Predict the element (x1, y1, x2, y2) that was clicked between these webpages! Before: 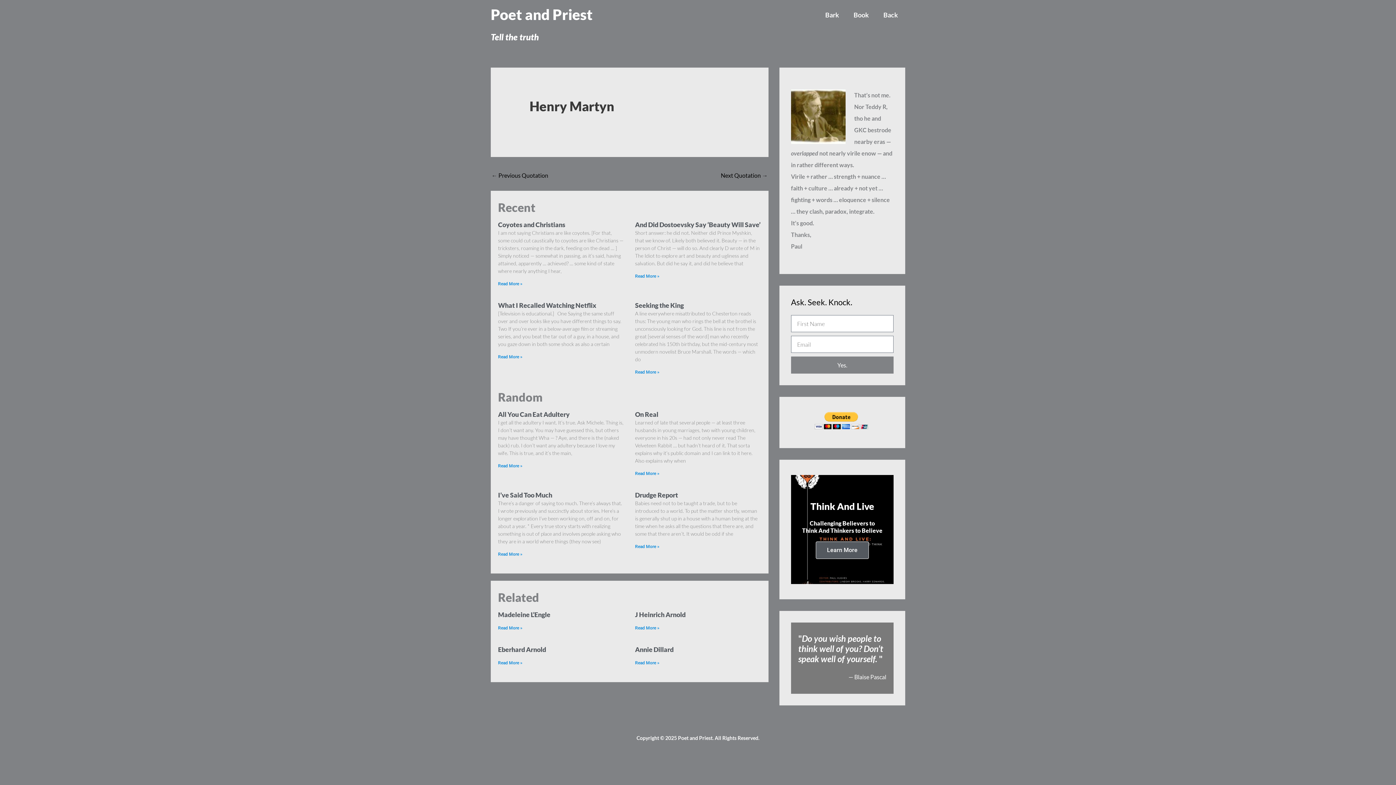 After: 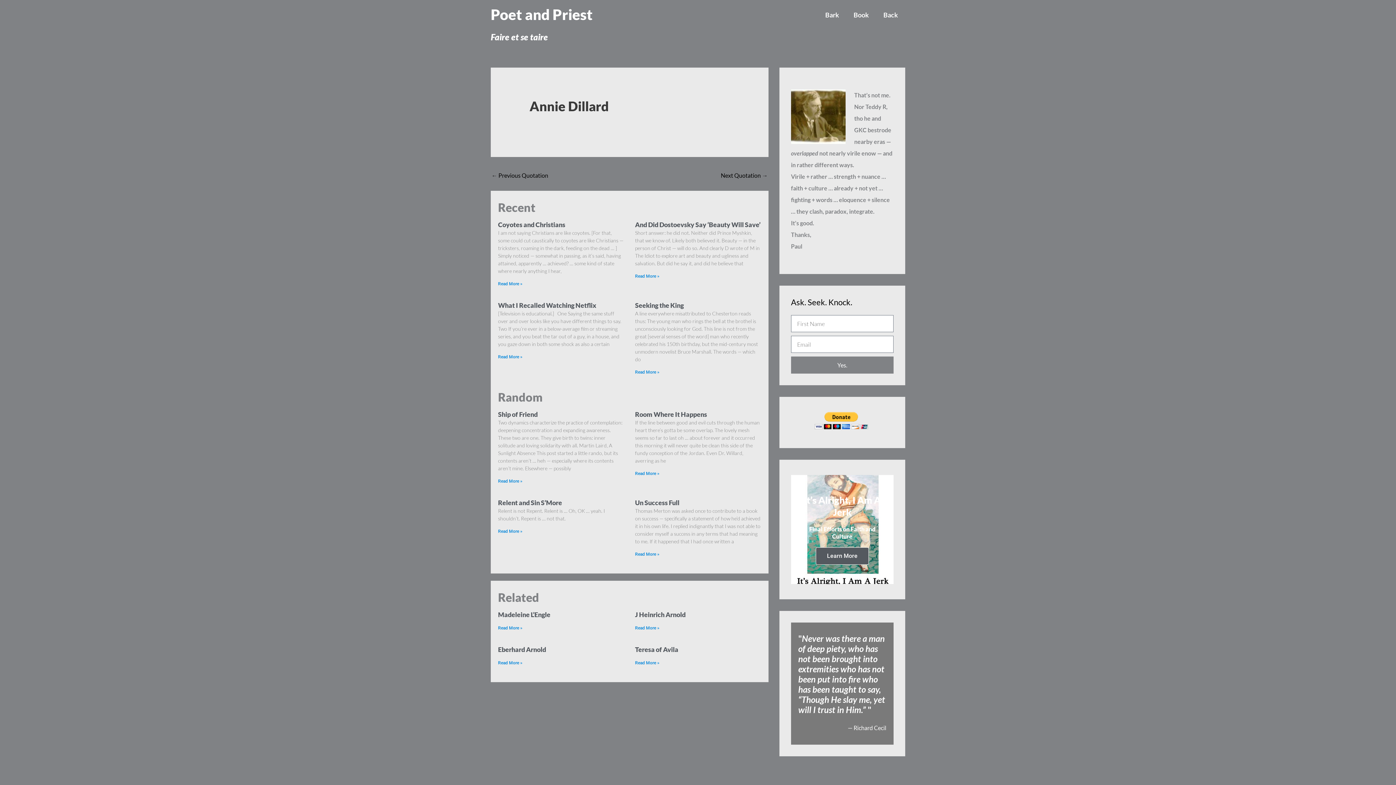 Action: bbox: (635, 645, 673, 653) label: Annie Dillard